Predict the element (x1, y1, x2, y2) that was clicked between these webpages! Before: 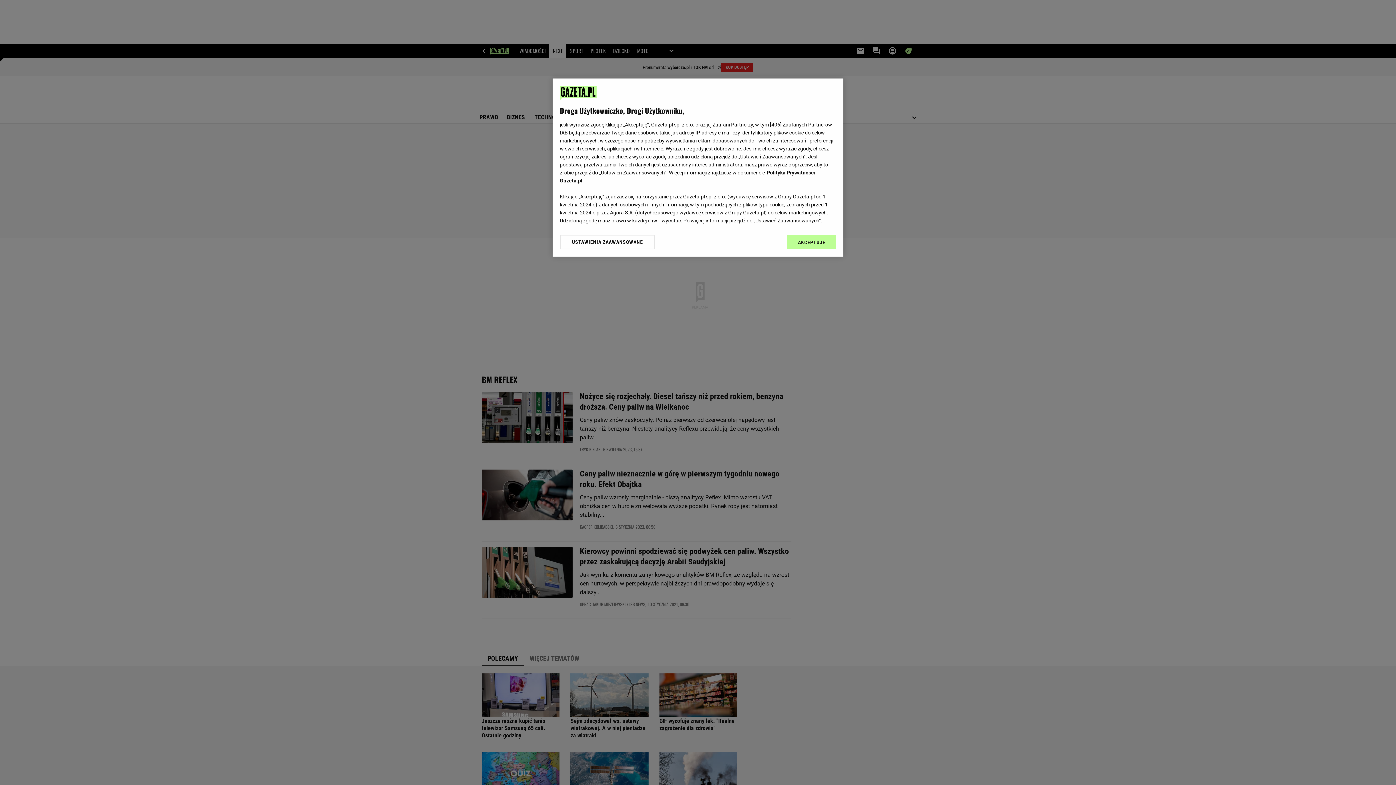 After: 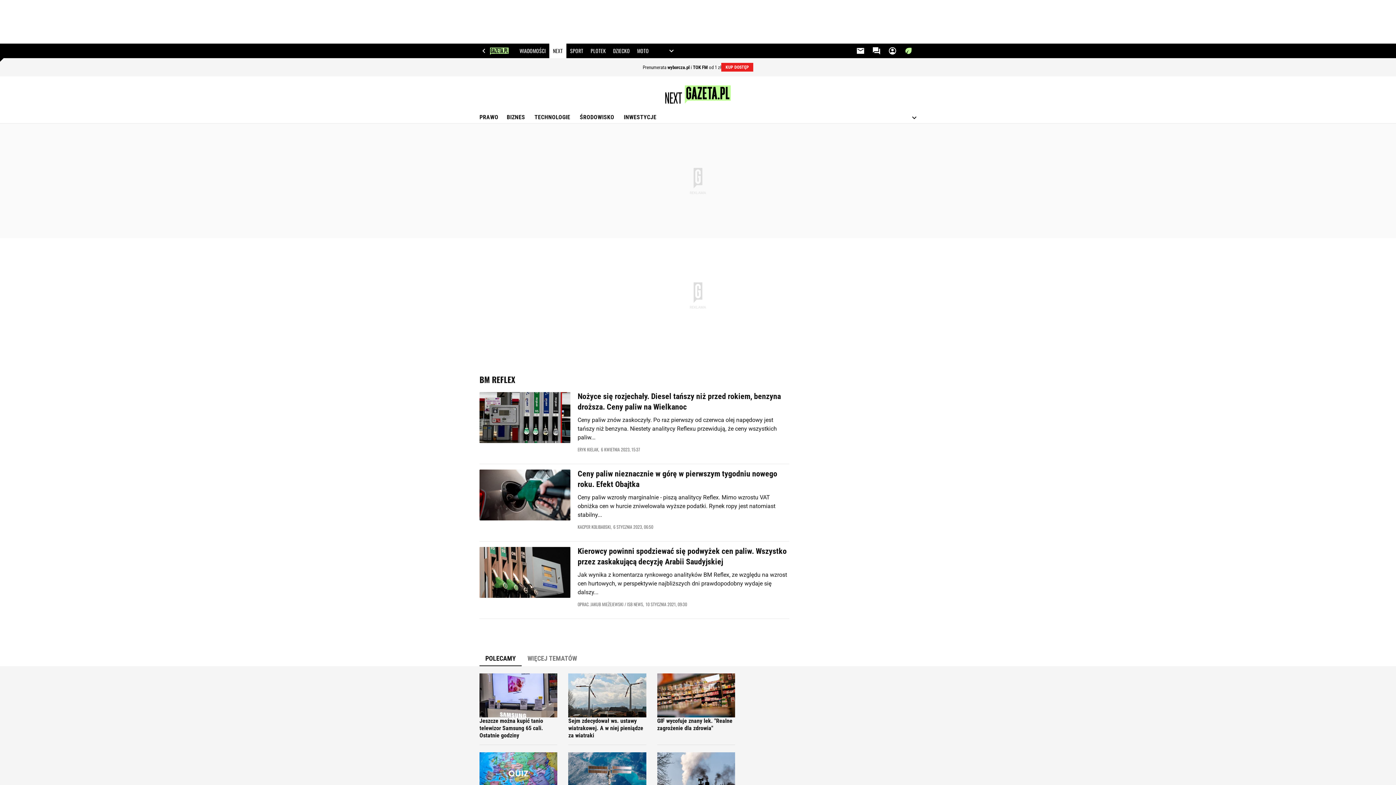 Action: label: AKCEPTUJĘ bbox: (787, 234, 836, 249)